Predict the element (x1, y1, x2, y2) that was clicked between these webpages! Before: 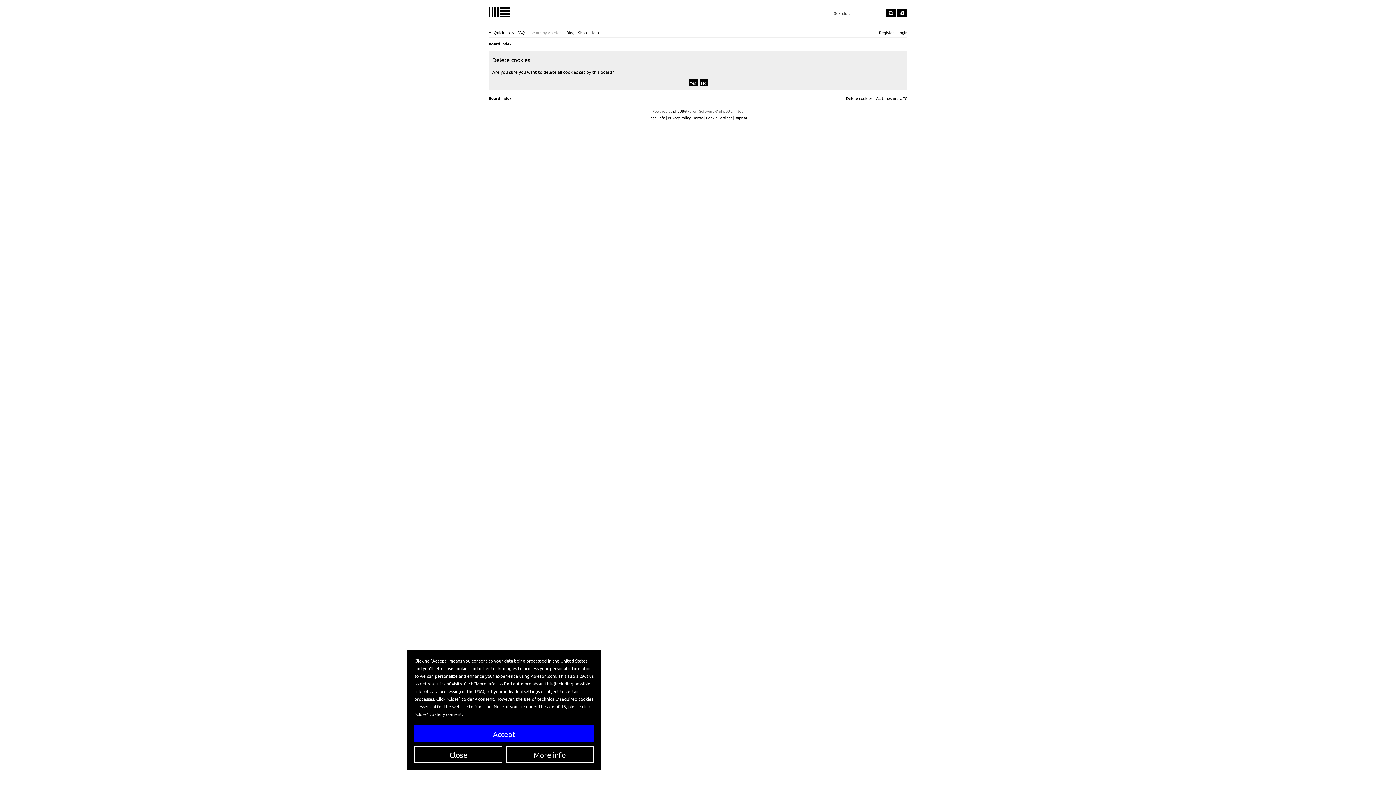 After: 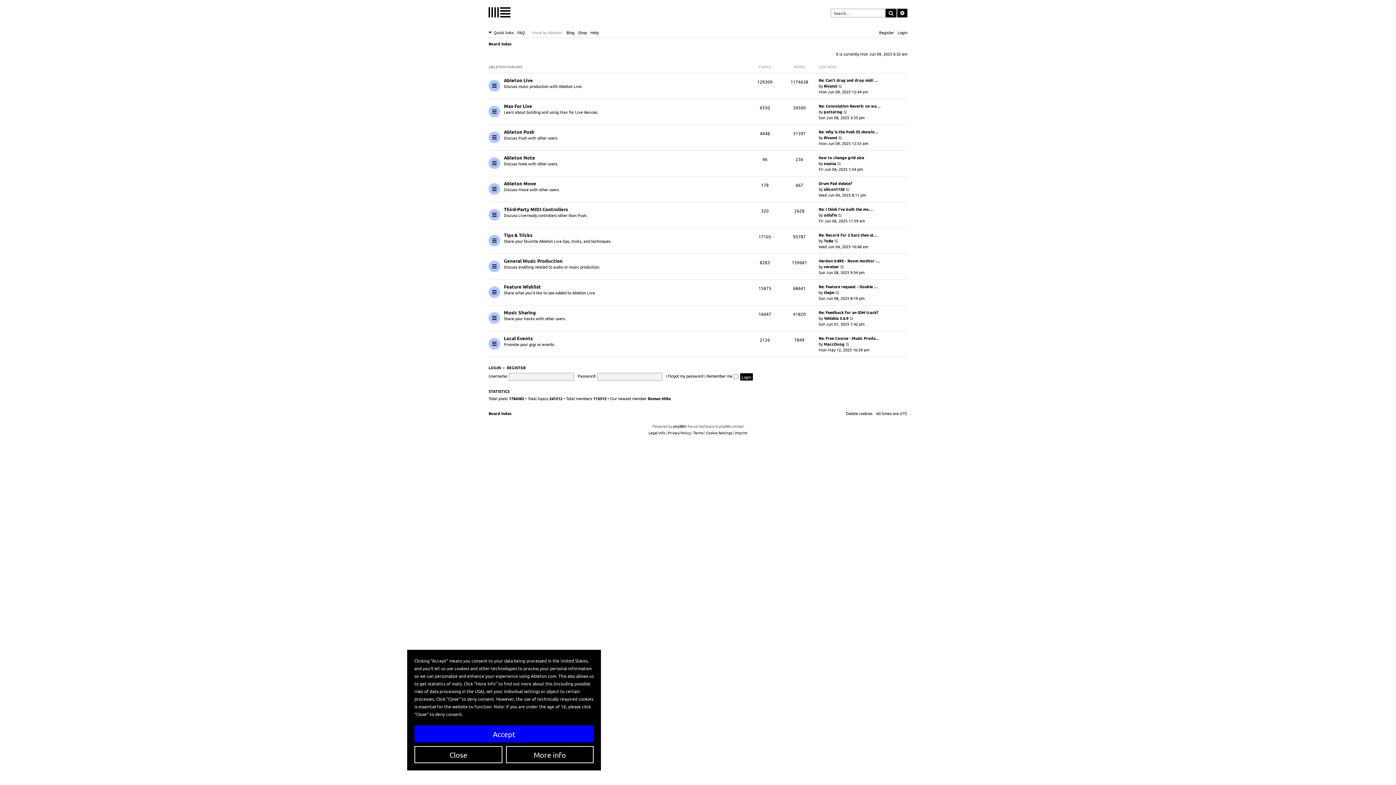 Action: label: Board index bbox: (488, 39, 511, 48)